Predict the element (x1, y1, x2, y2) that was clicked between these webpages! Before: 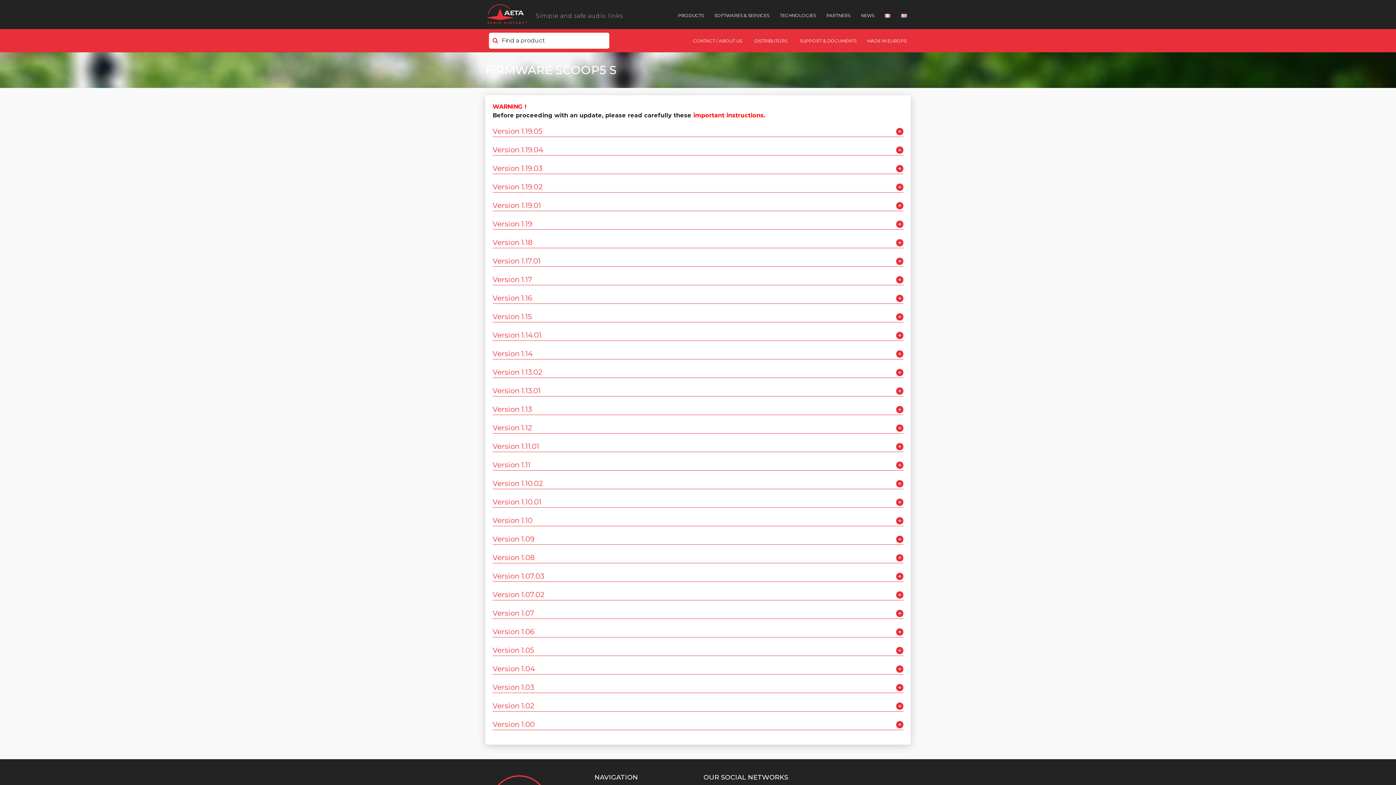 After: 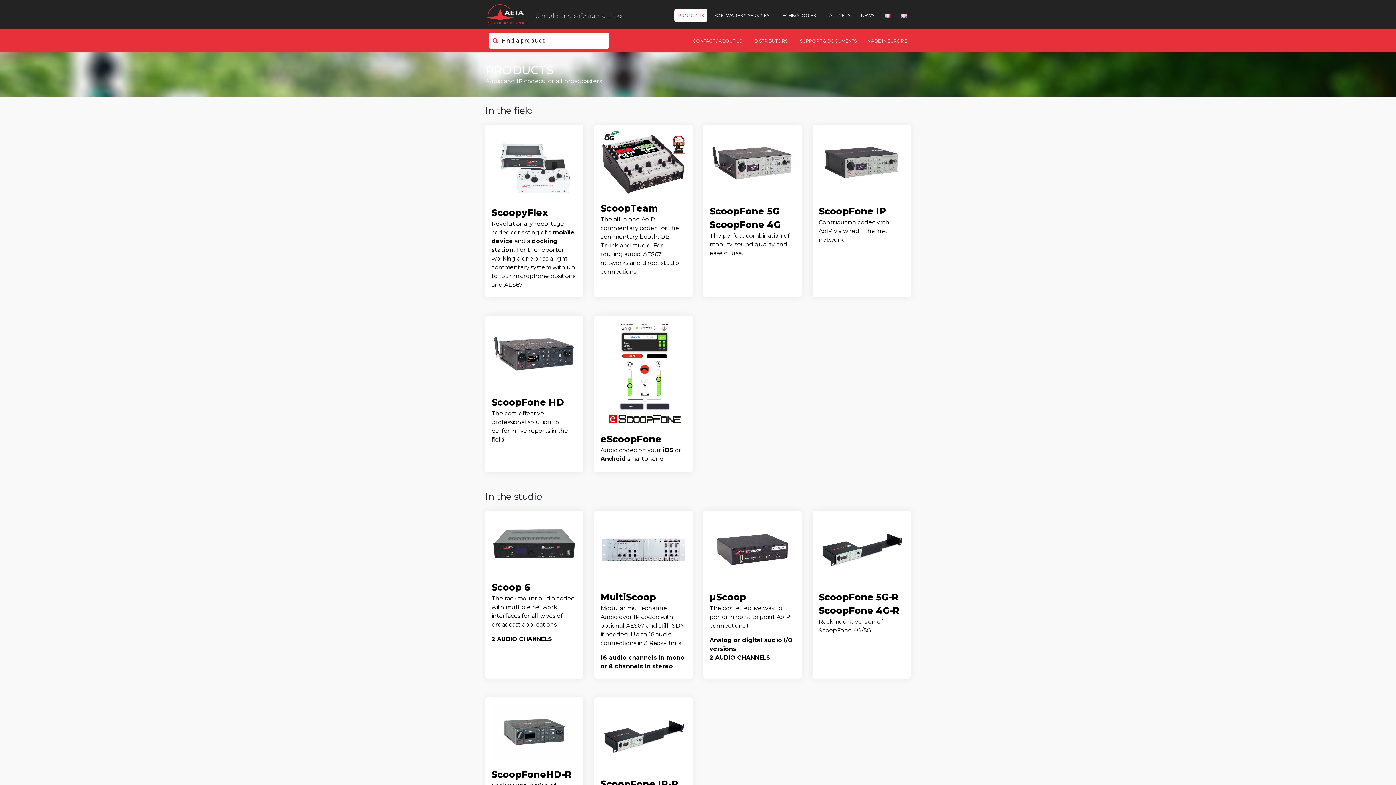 Action: bbox: (674, 9, 707, 21) label: PRODUCTS